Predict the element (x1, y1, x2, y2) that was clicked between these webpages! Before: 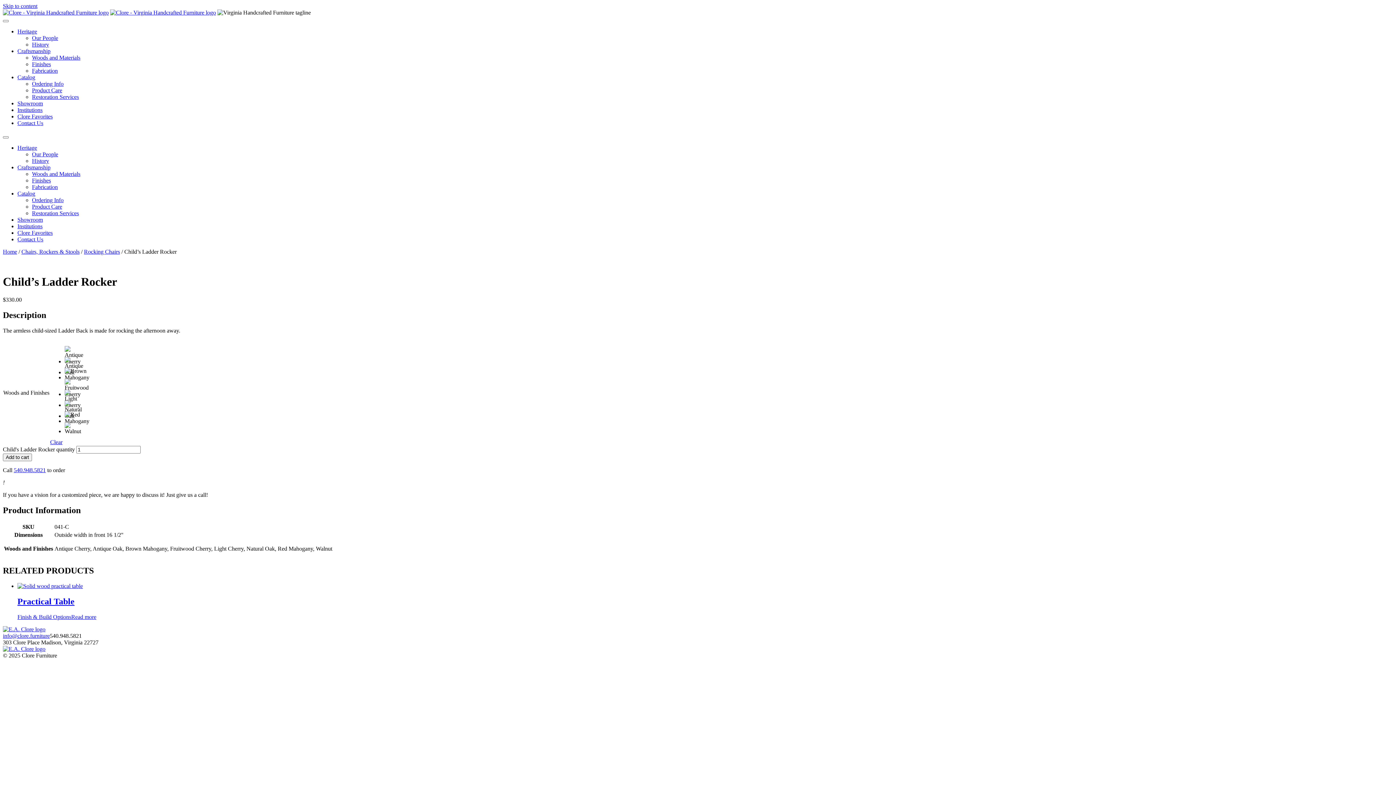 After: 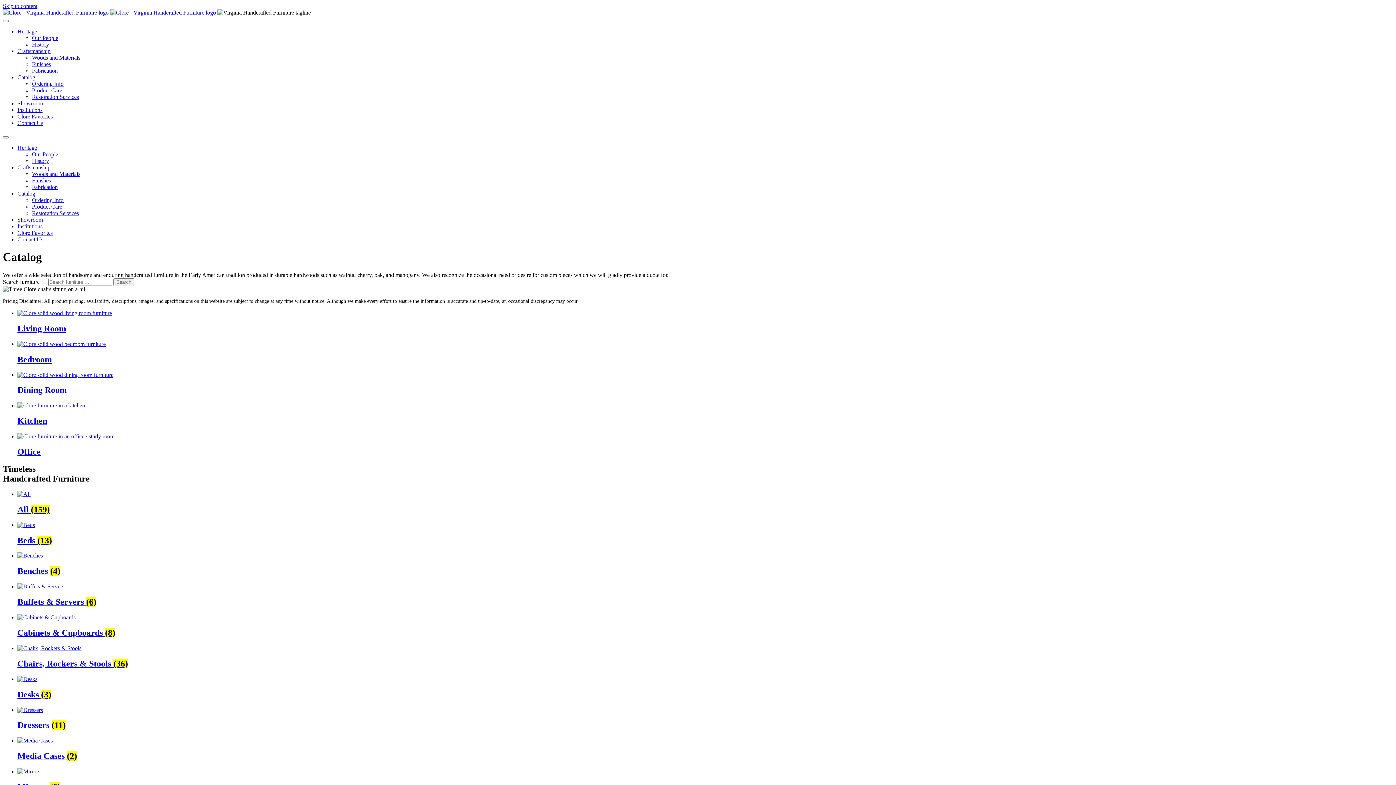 Action: bbox: (17, 74, 35, 80) label: Catalog